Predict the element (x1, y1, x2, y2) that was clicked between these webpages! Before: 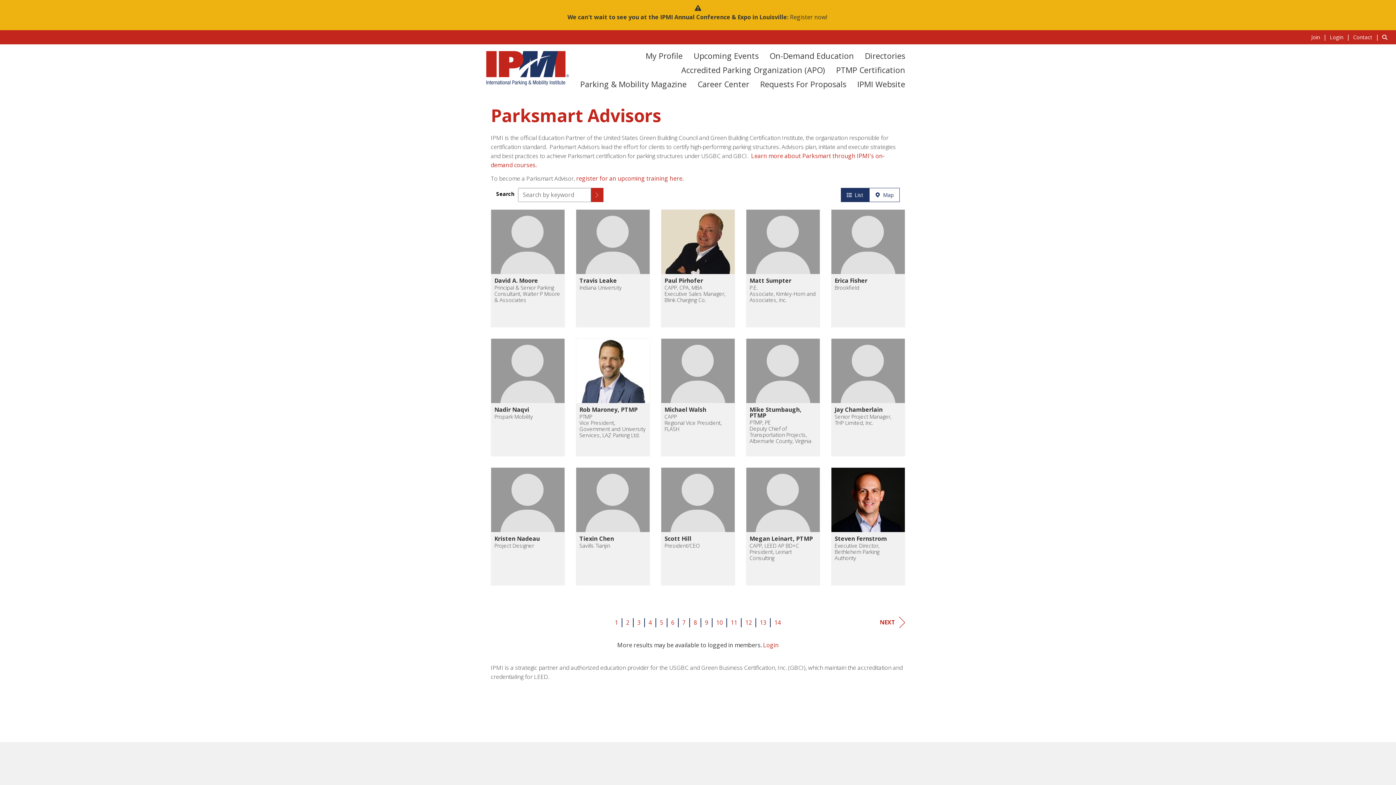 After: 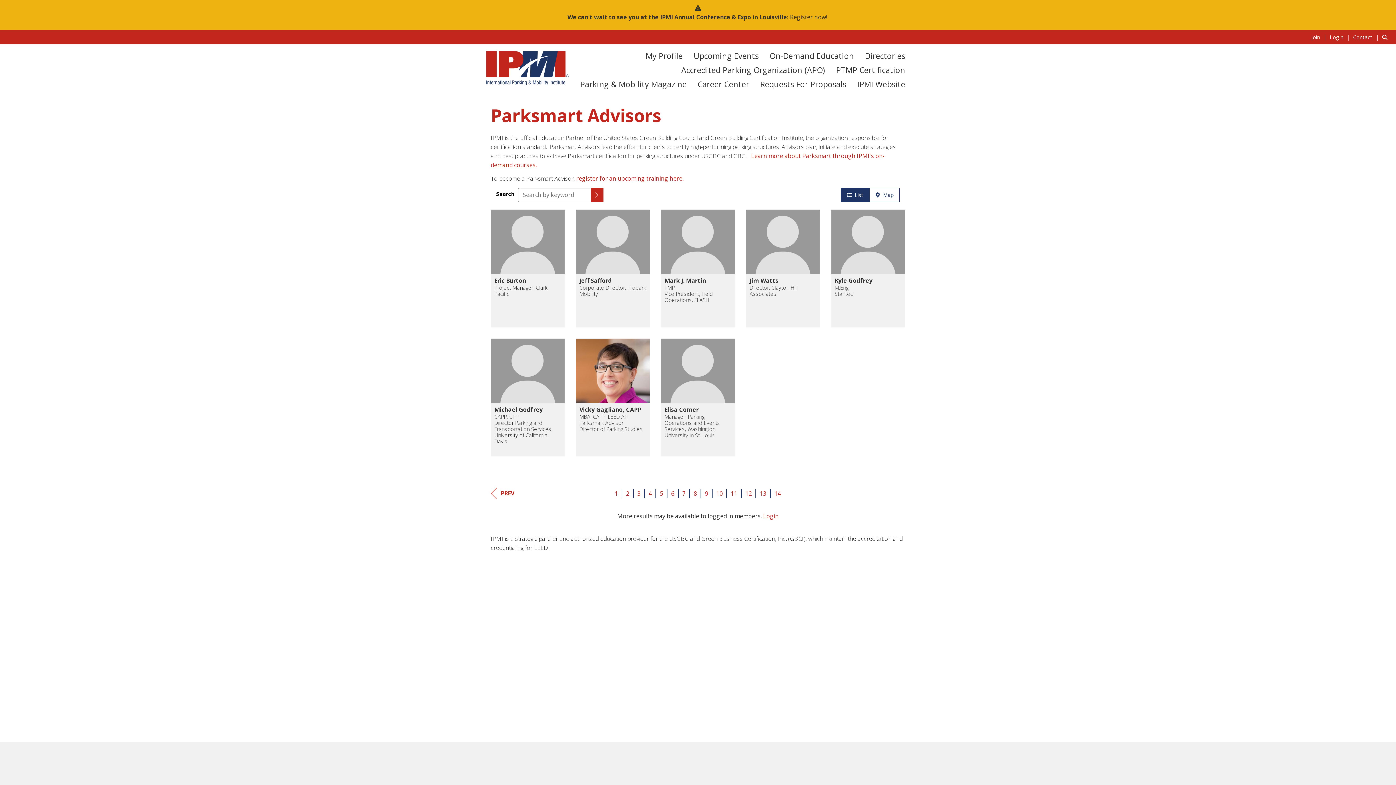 Action: bbox: (774, 618, 781, 626) label: 14